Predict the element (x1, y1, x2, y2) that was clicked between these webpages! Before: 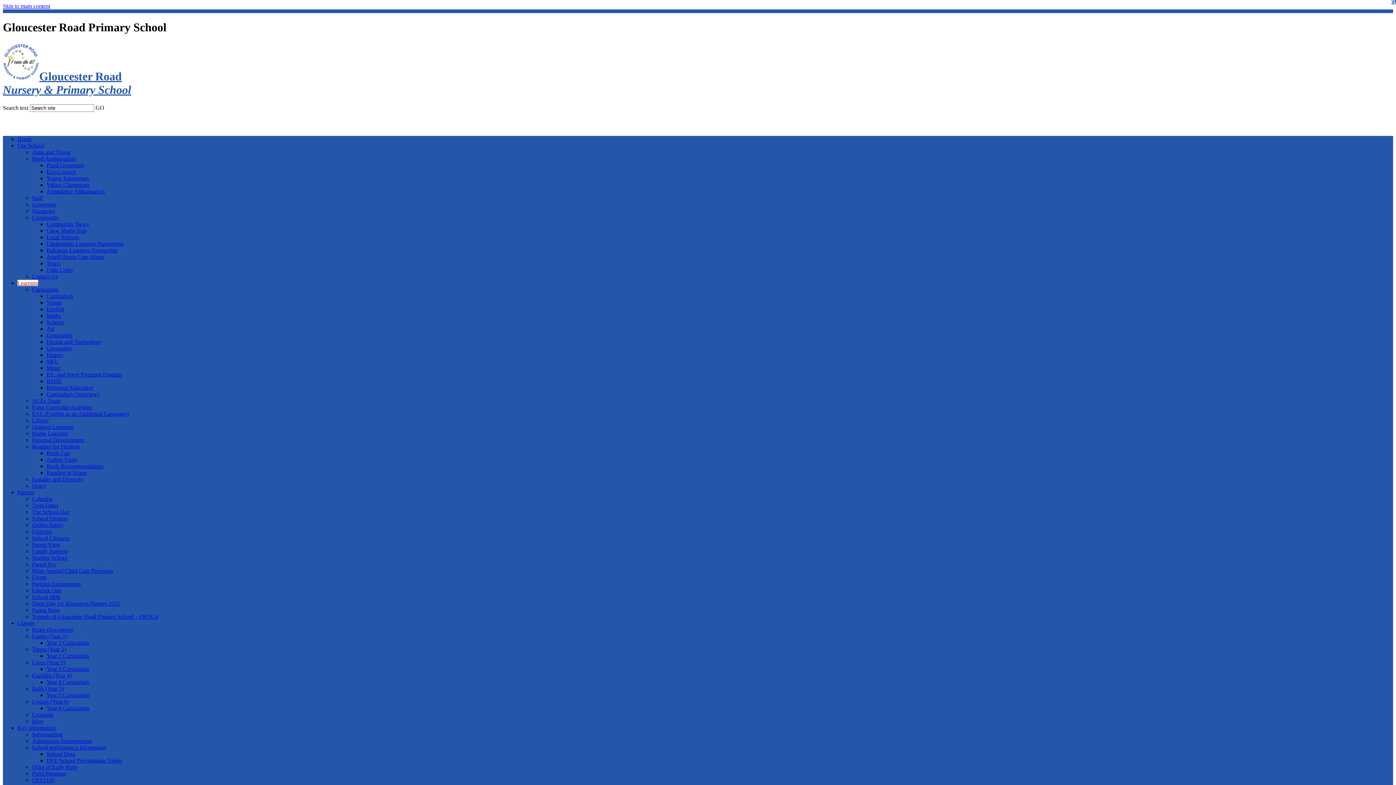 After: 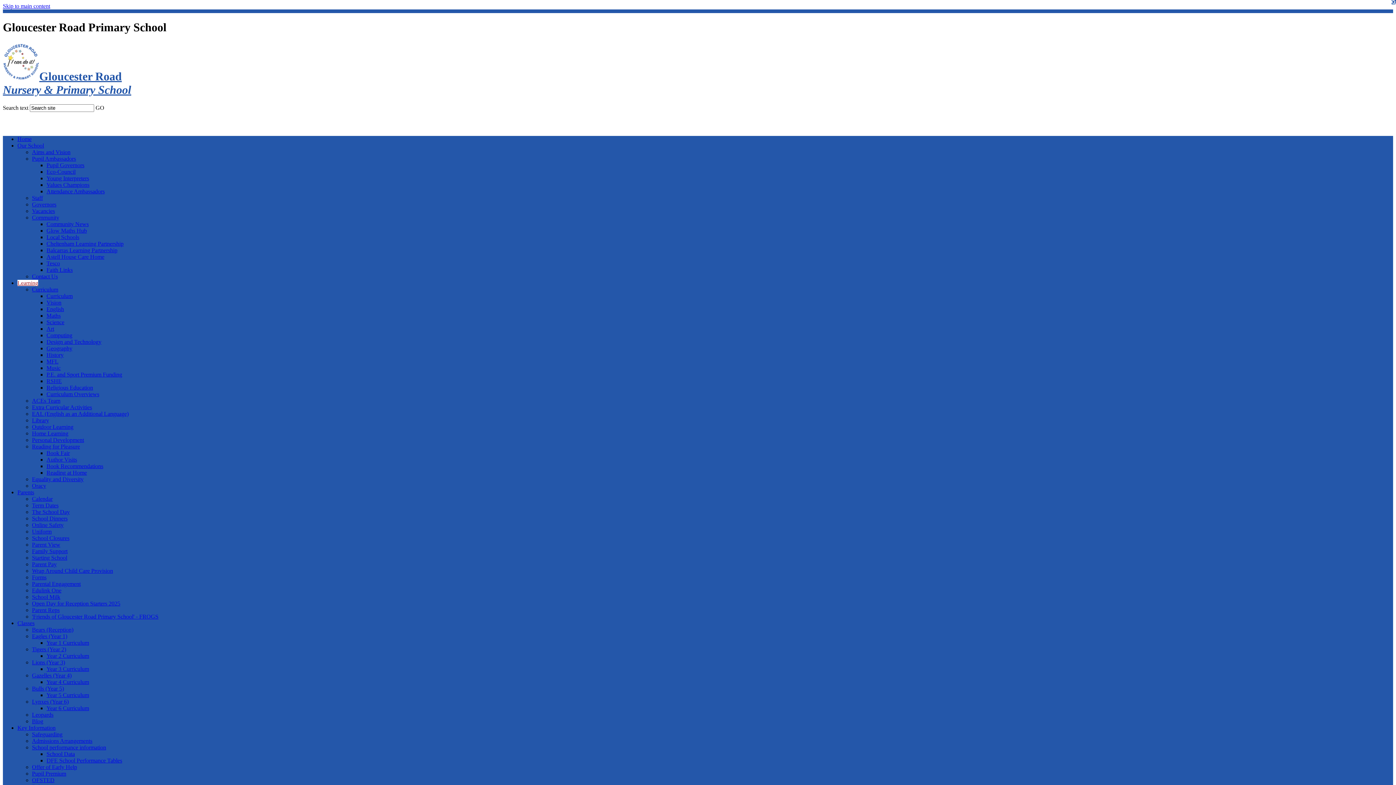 Action: bbox: (46, 293, 72, 299) label: Curriculum